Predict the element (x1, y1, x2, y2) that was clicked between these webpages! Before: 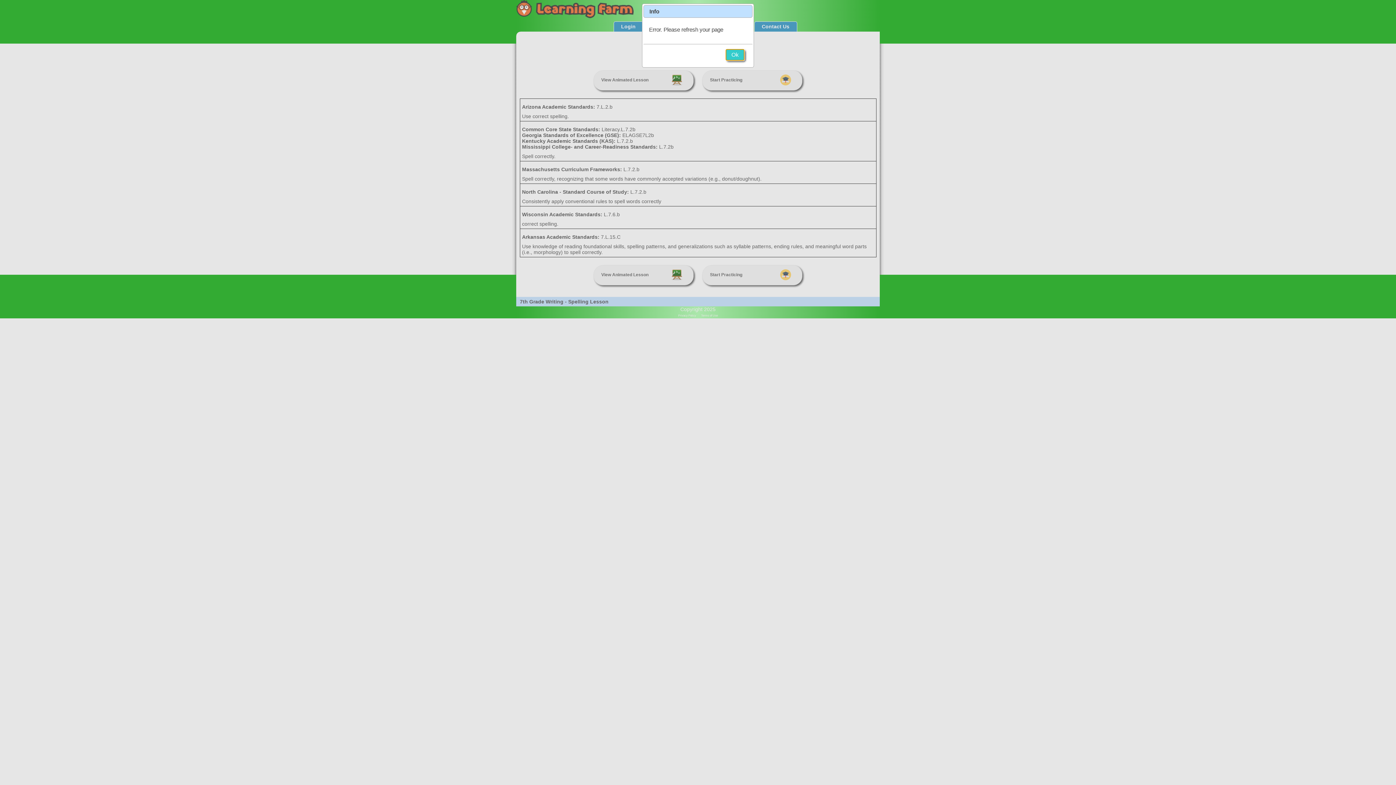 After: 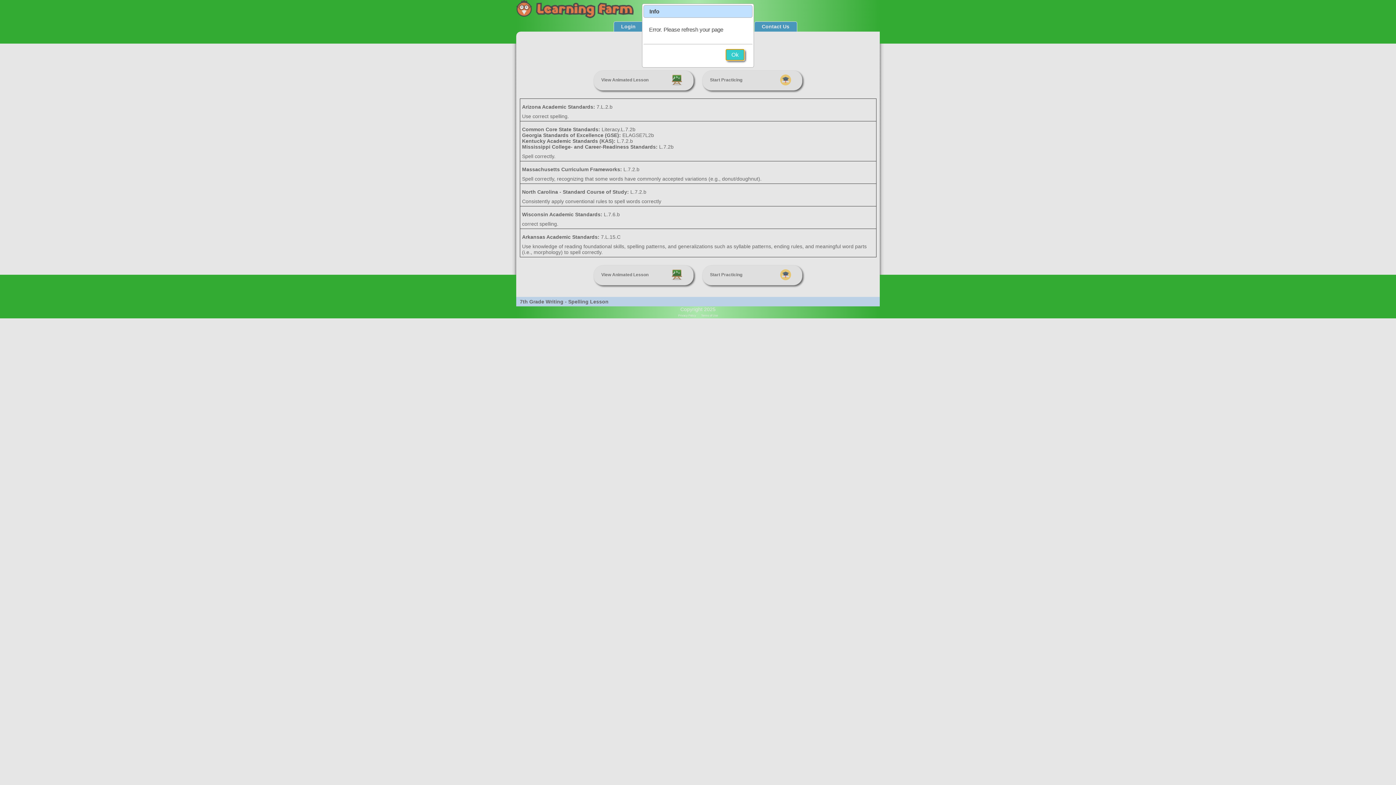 Action: bbox: (725, 48, 744, 60) label: Ok